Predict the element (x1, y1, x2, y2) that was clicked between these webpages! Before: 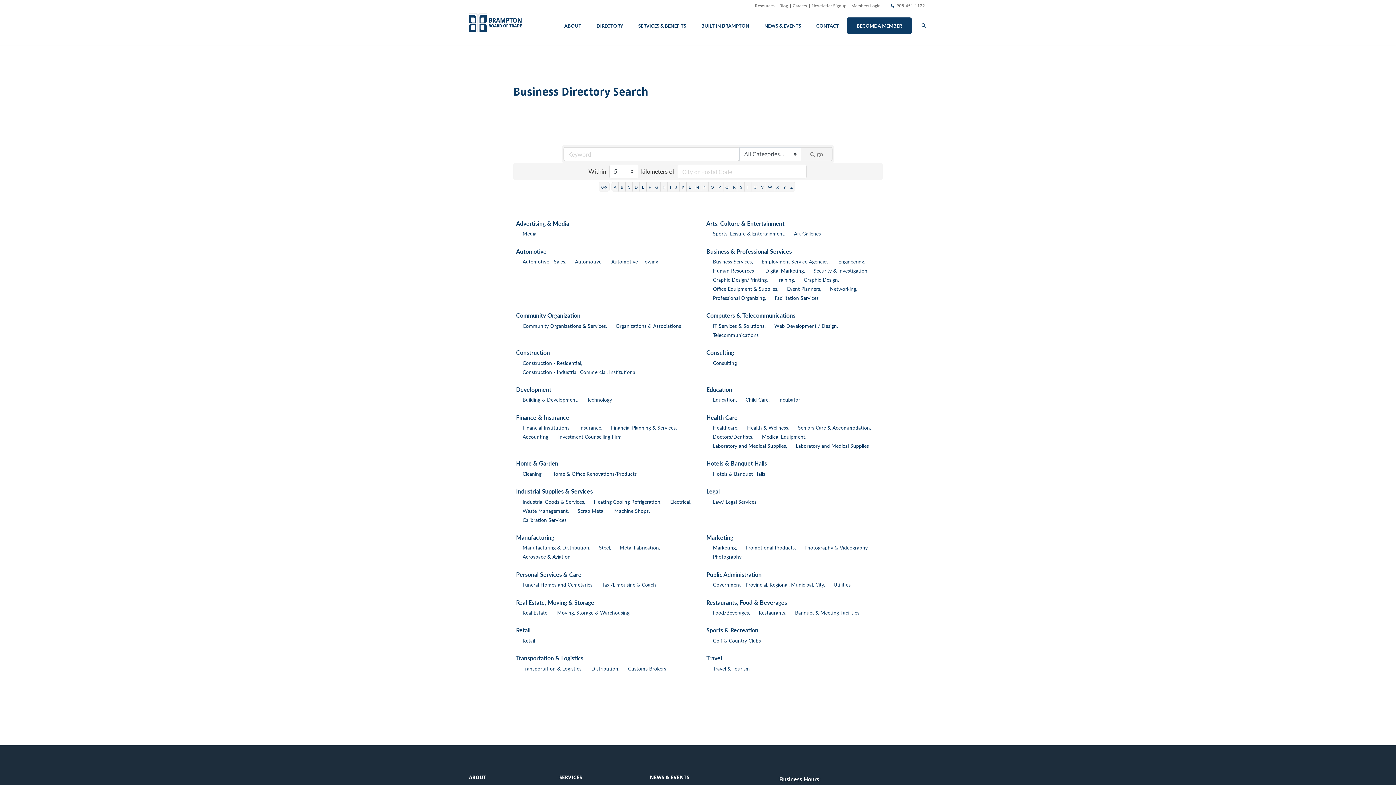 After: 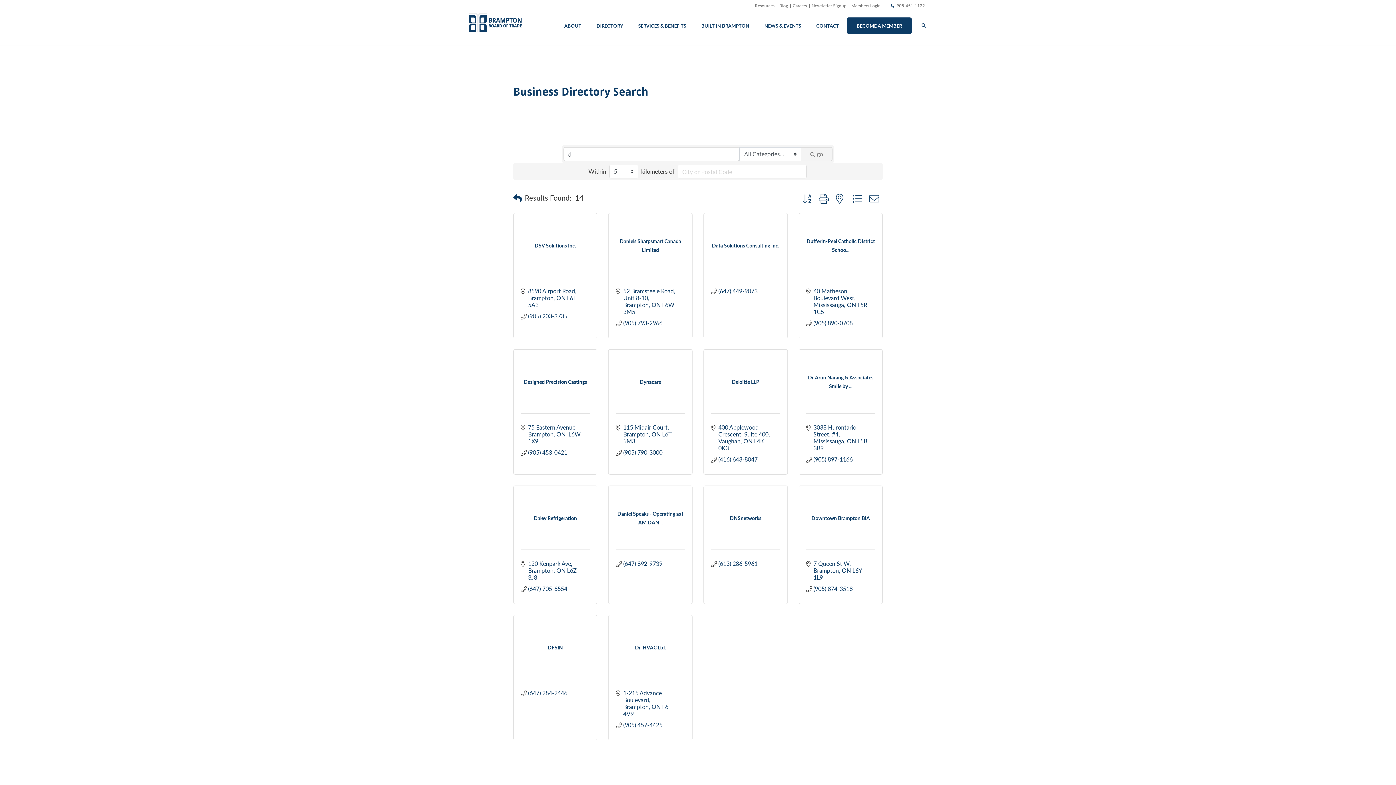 Action: label: D bbox: (632, 182, 640, 191)